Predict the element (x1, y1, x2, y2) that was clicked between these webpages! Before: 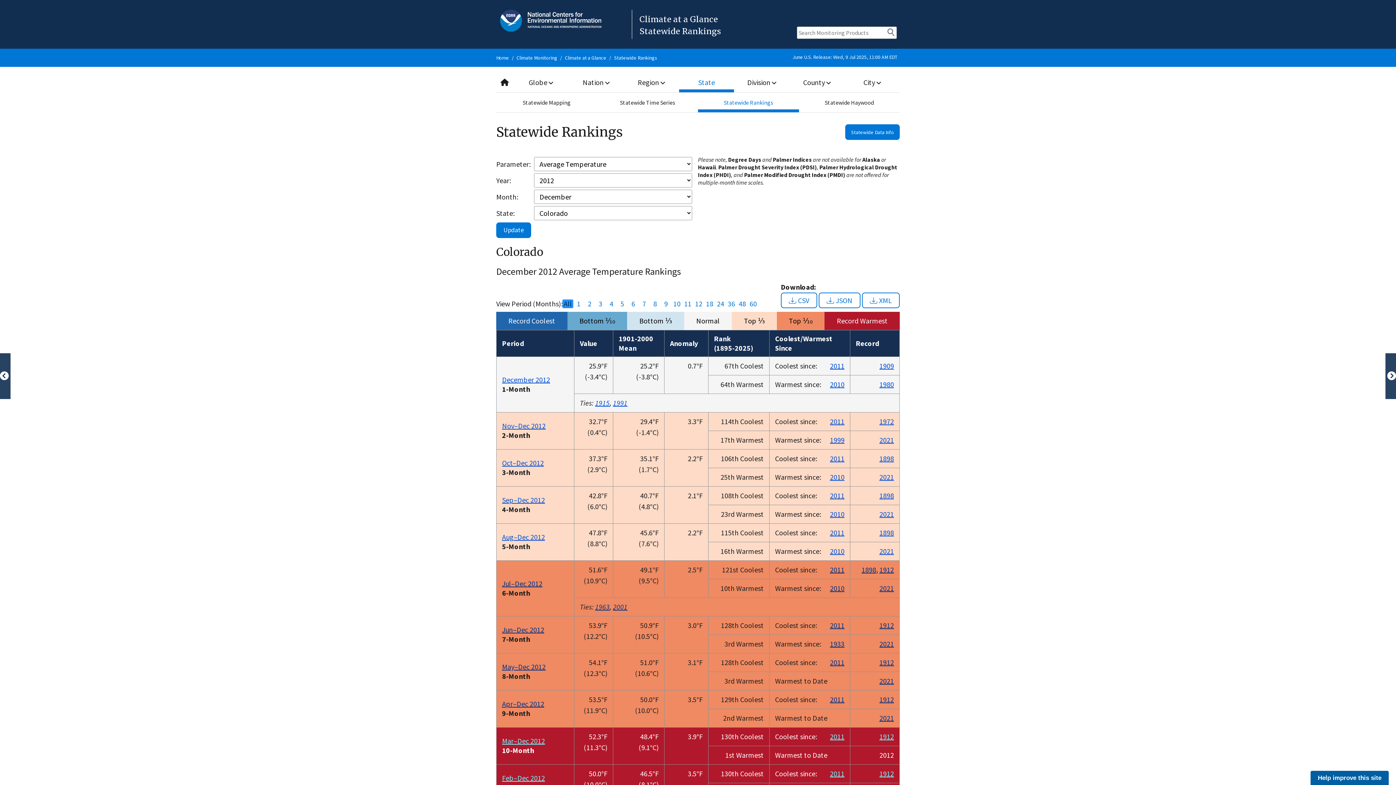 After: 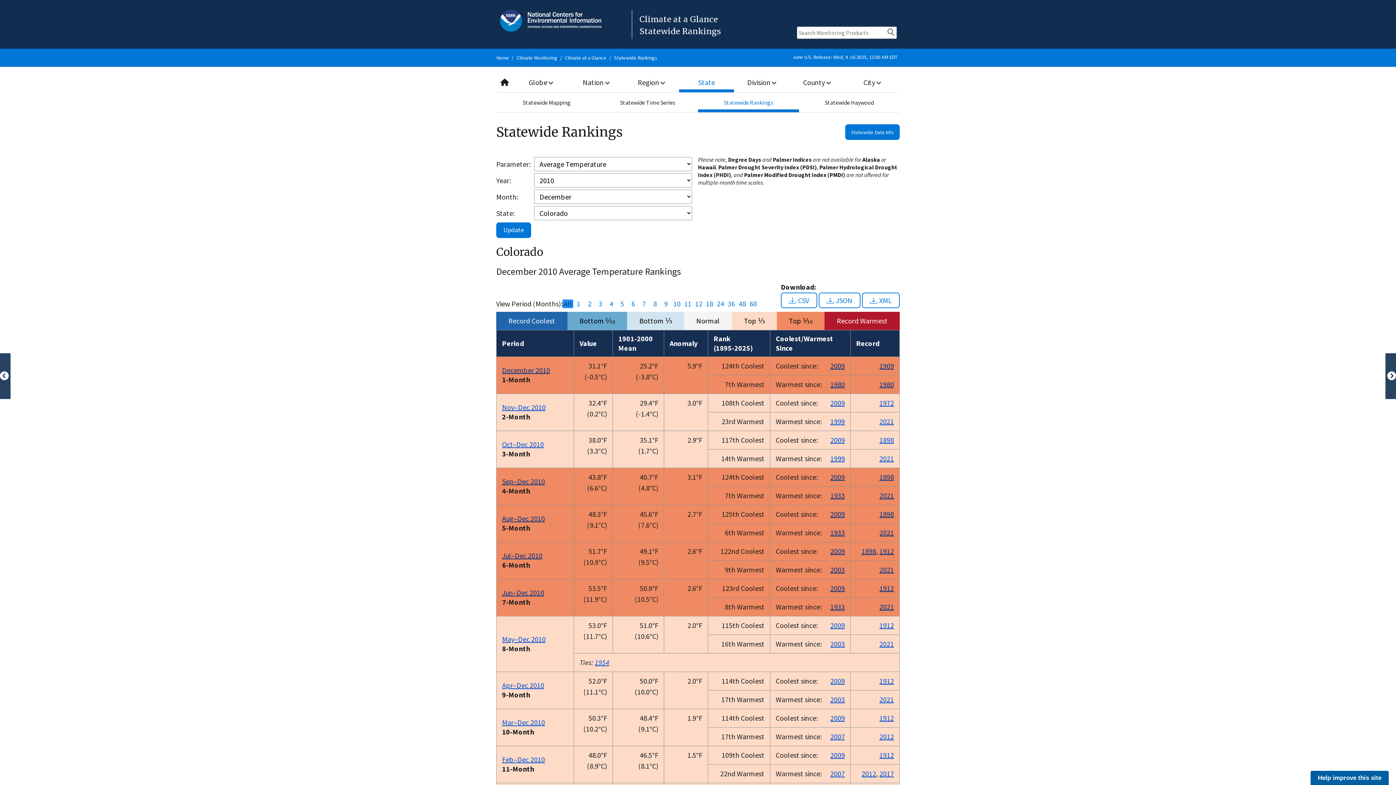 Action: label: 2010 bbox: (830, 584, 844, 593)